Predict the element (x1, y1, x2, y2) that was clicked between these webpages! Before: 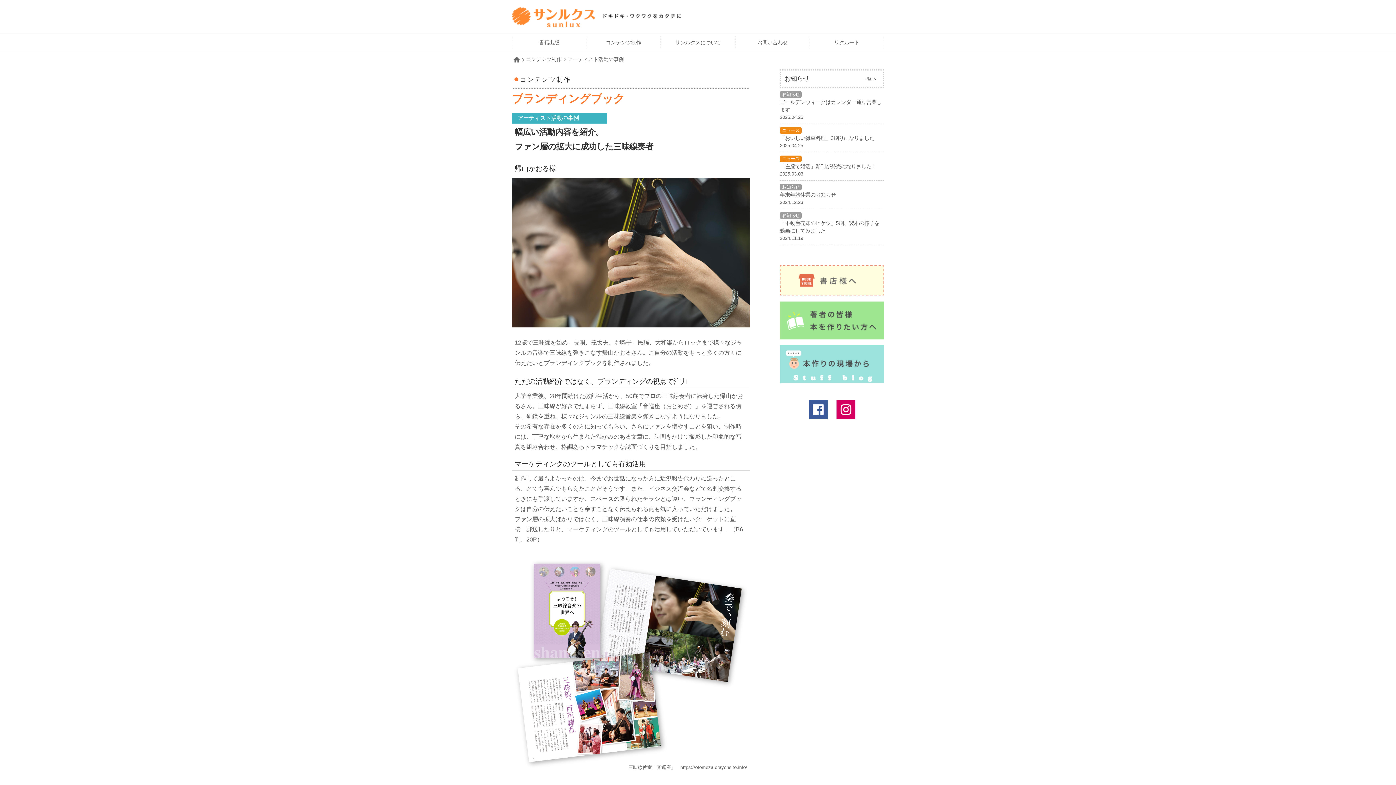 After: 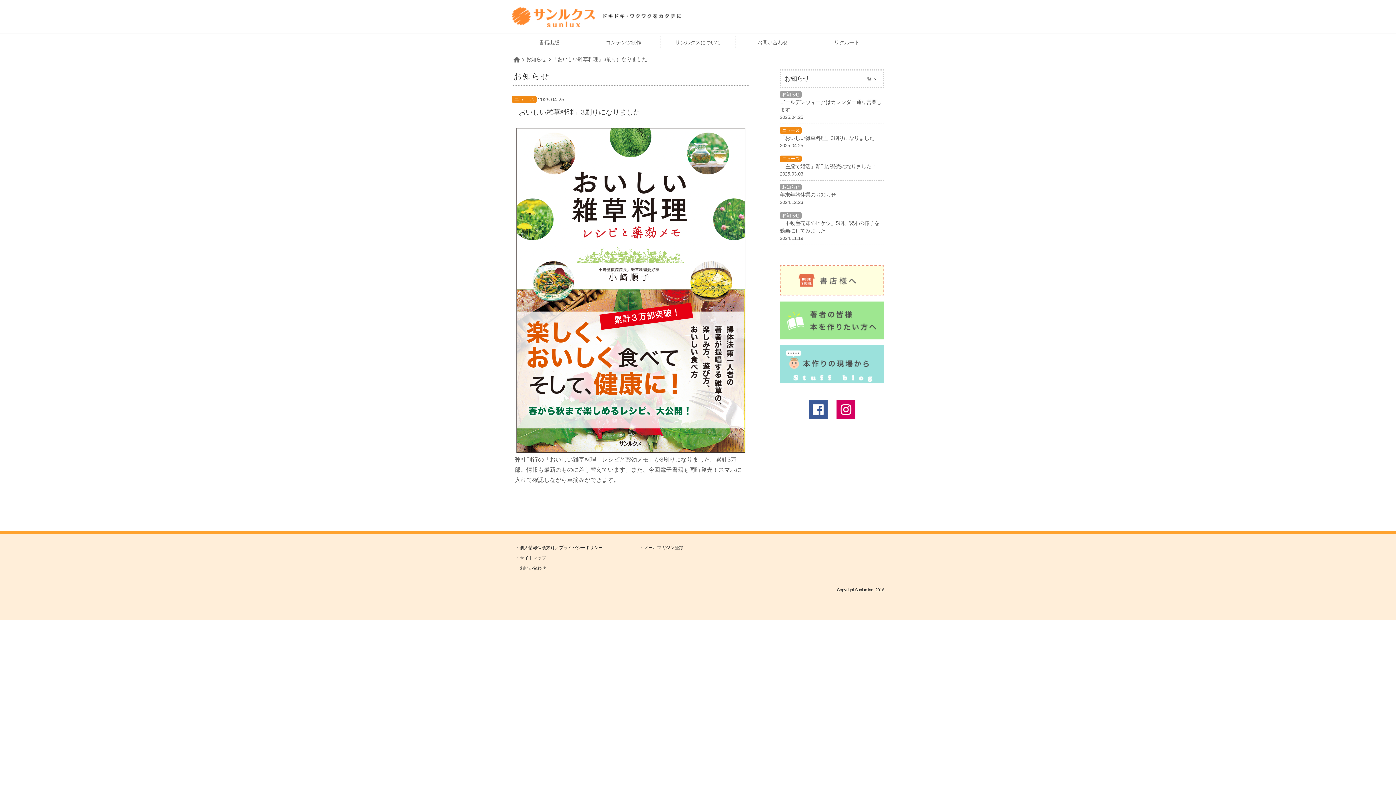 Action: bbox: (780, 135, 874, 141) label: 「おいしい雑草料理」3刷りになりました